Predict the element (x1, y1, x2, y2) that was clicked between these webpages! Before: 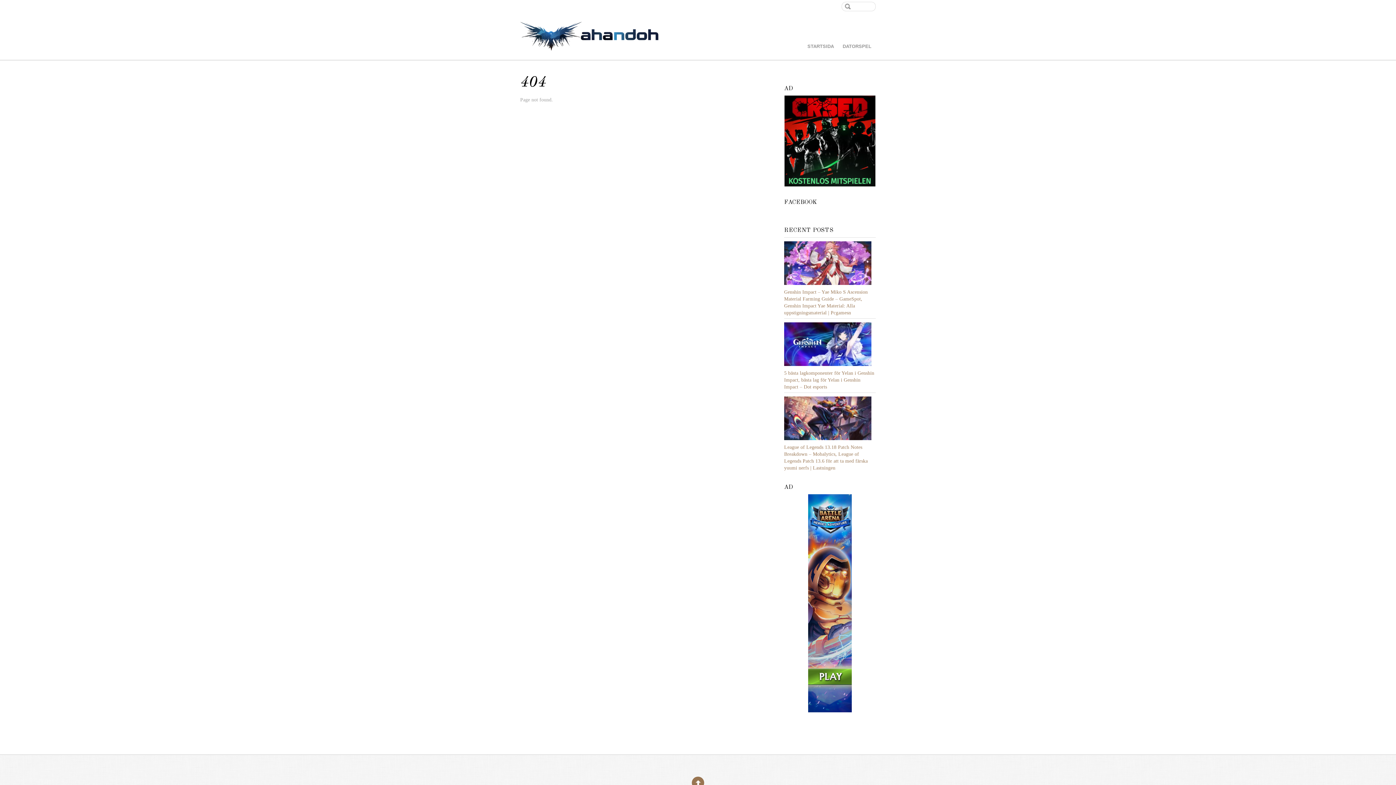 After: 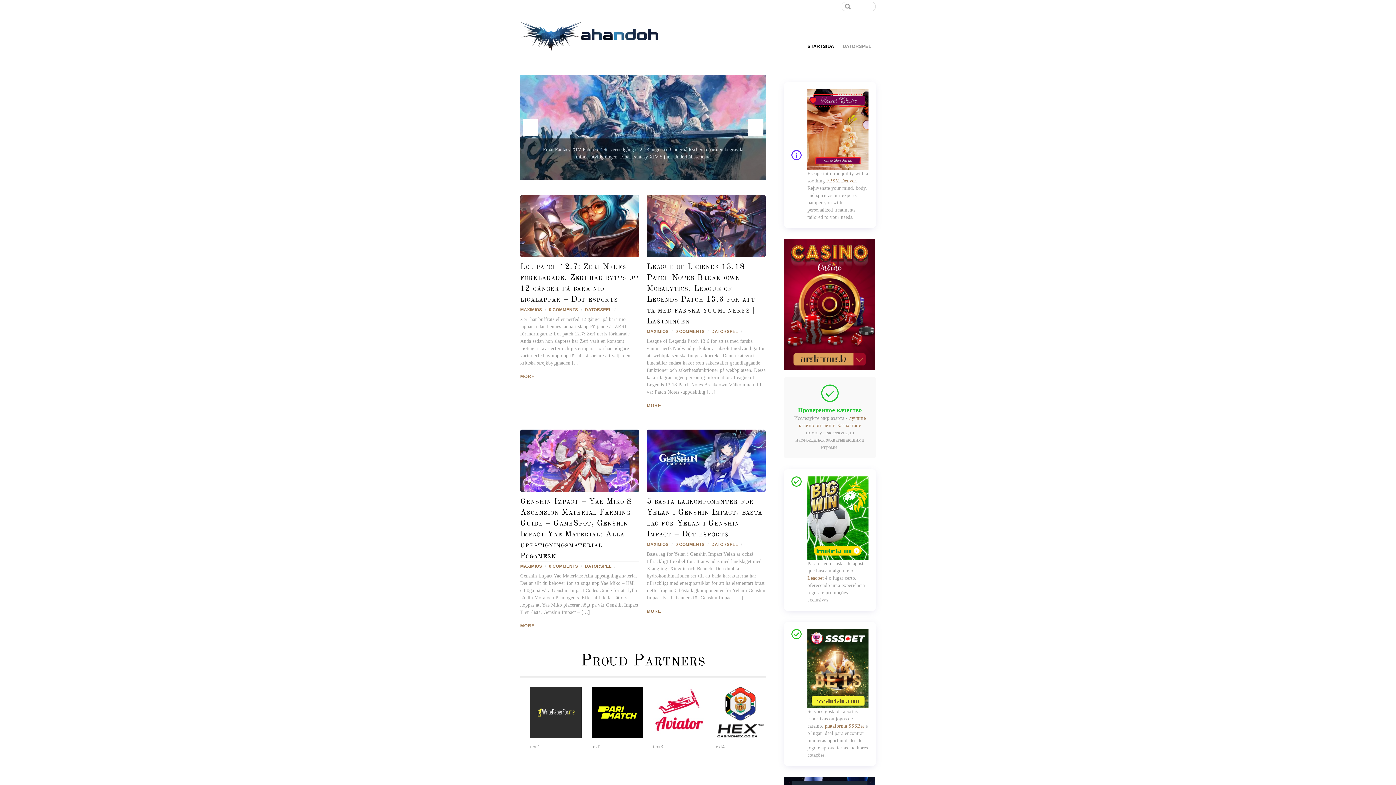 Action: label: STARTSIDA bbox: (803, 42, 838, 50)